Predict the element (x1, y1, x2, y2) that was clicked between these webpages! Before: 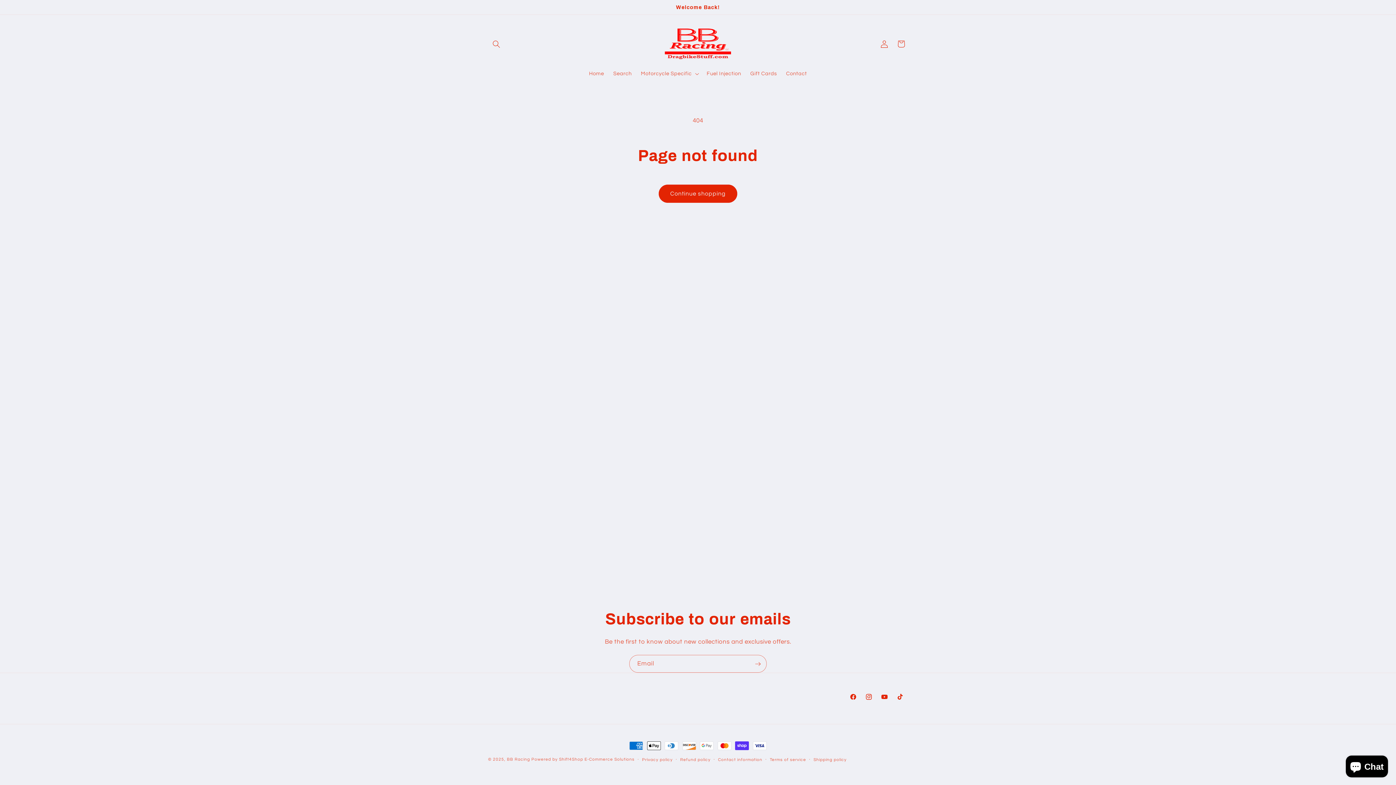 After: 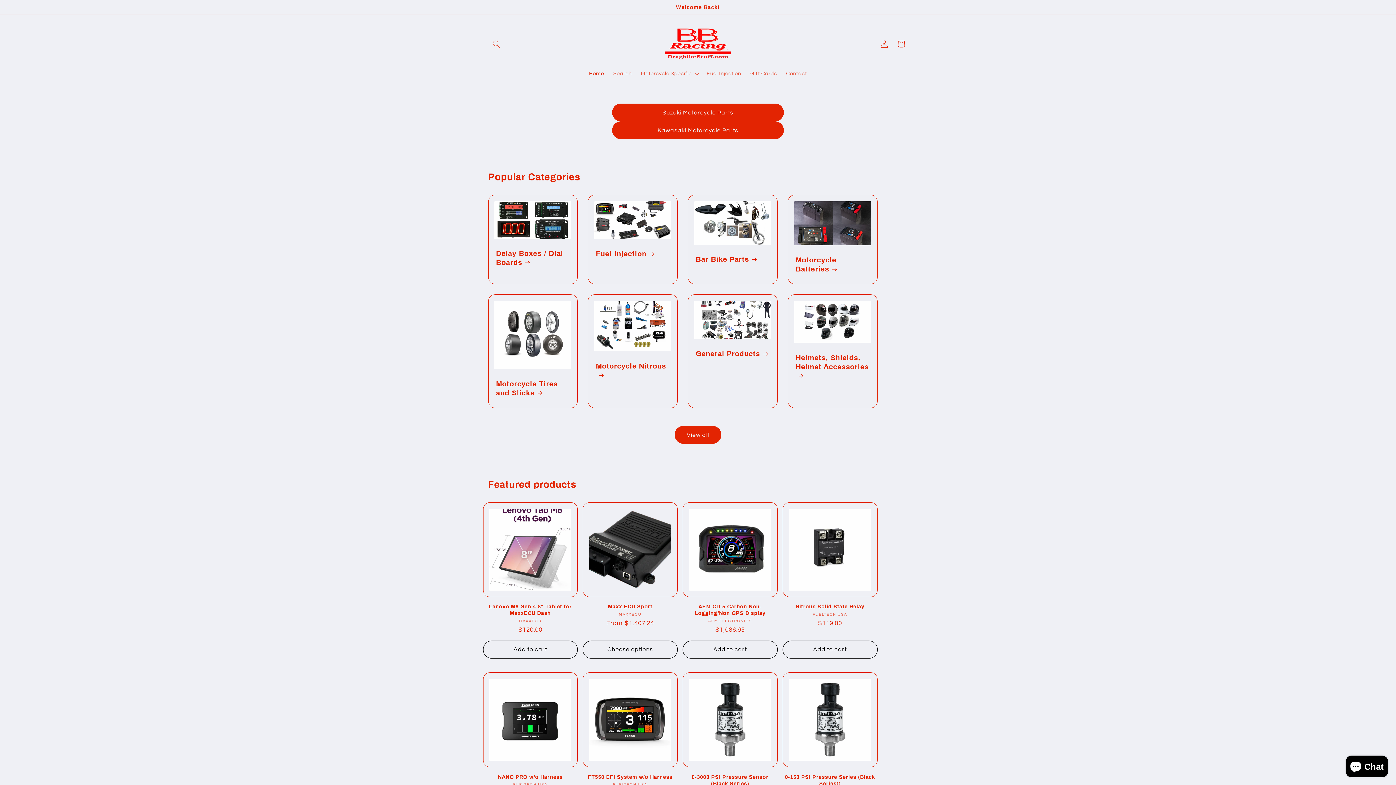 Action: bbox: (507, 757, 530, 761) label: BB Racing